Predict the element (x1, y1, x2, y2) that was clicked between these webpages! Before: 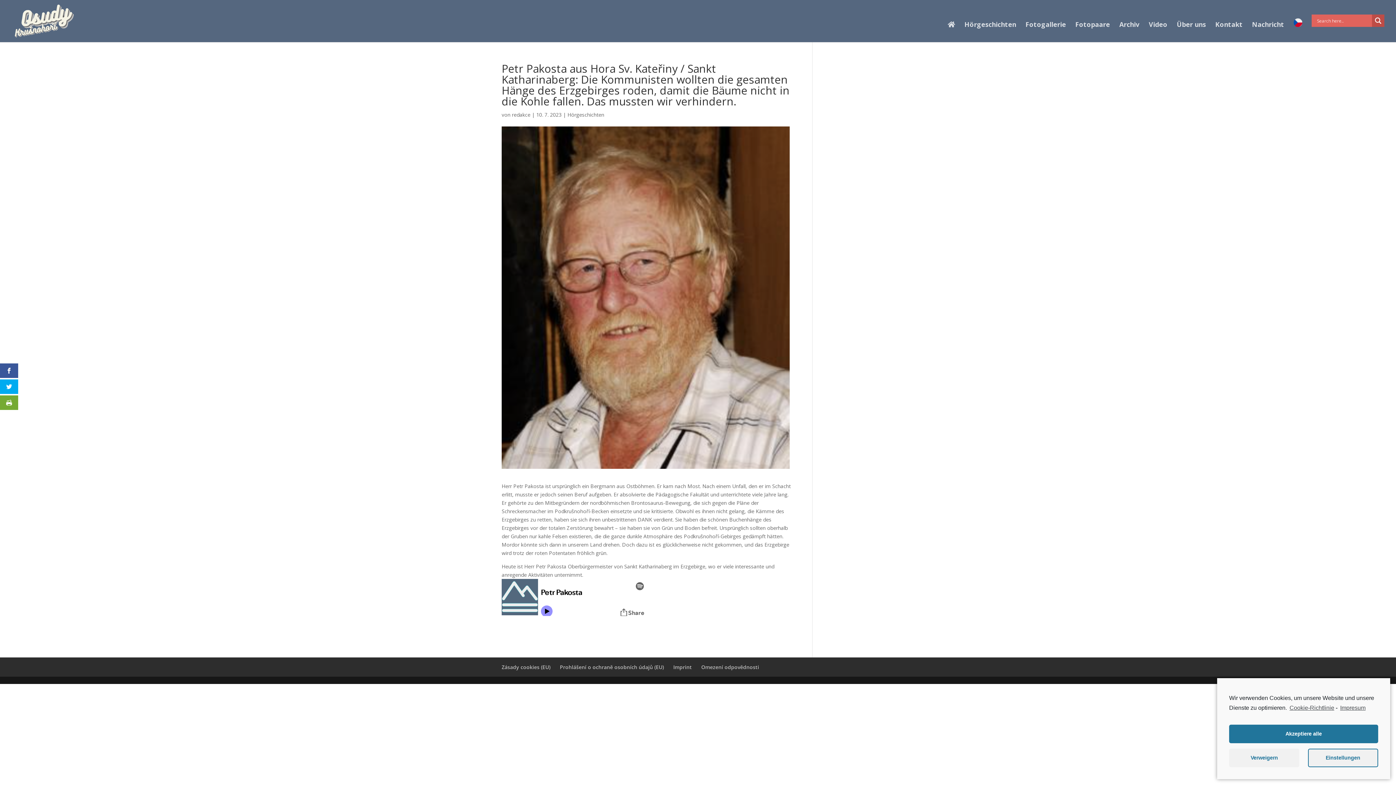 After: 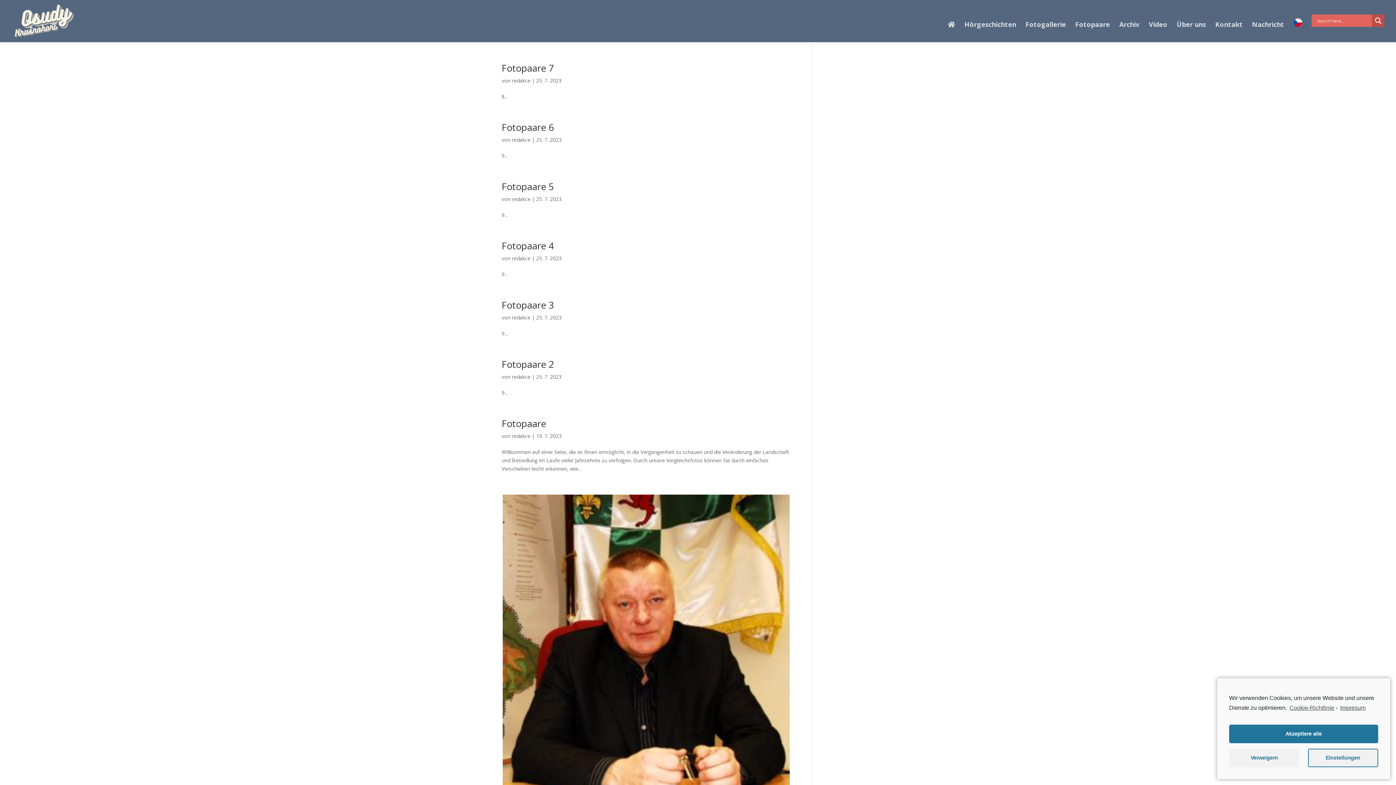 Action: bbox: (1372, 14, 1384, 26) label: Search magnifier button